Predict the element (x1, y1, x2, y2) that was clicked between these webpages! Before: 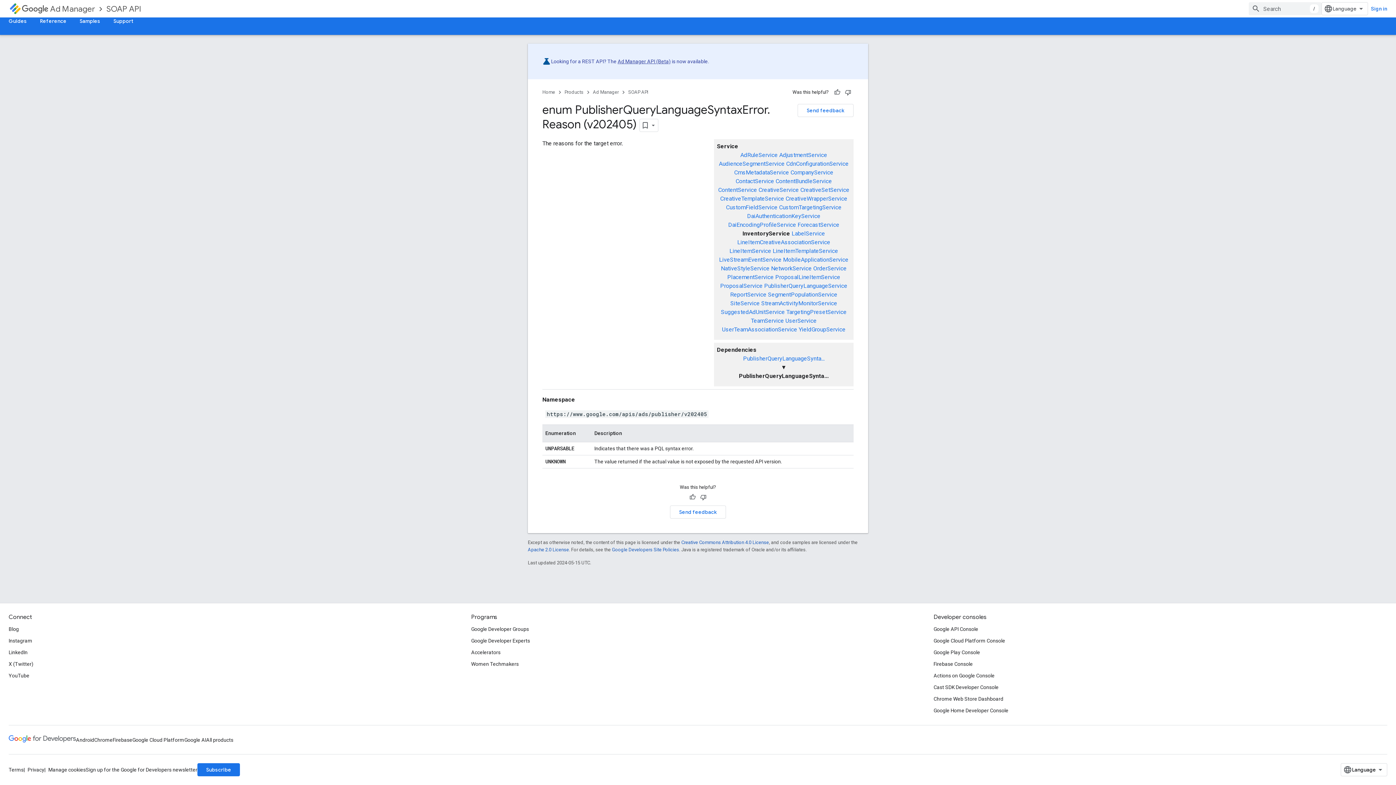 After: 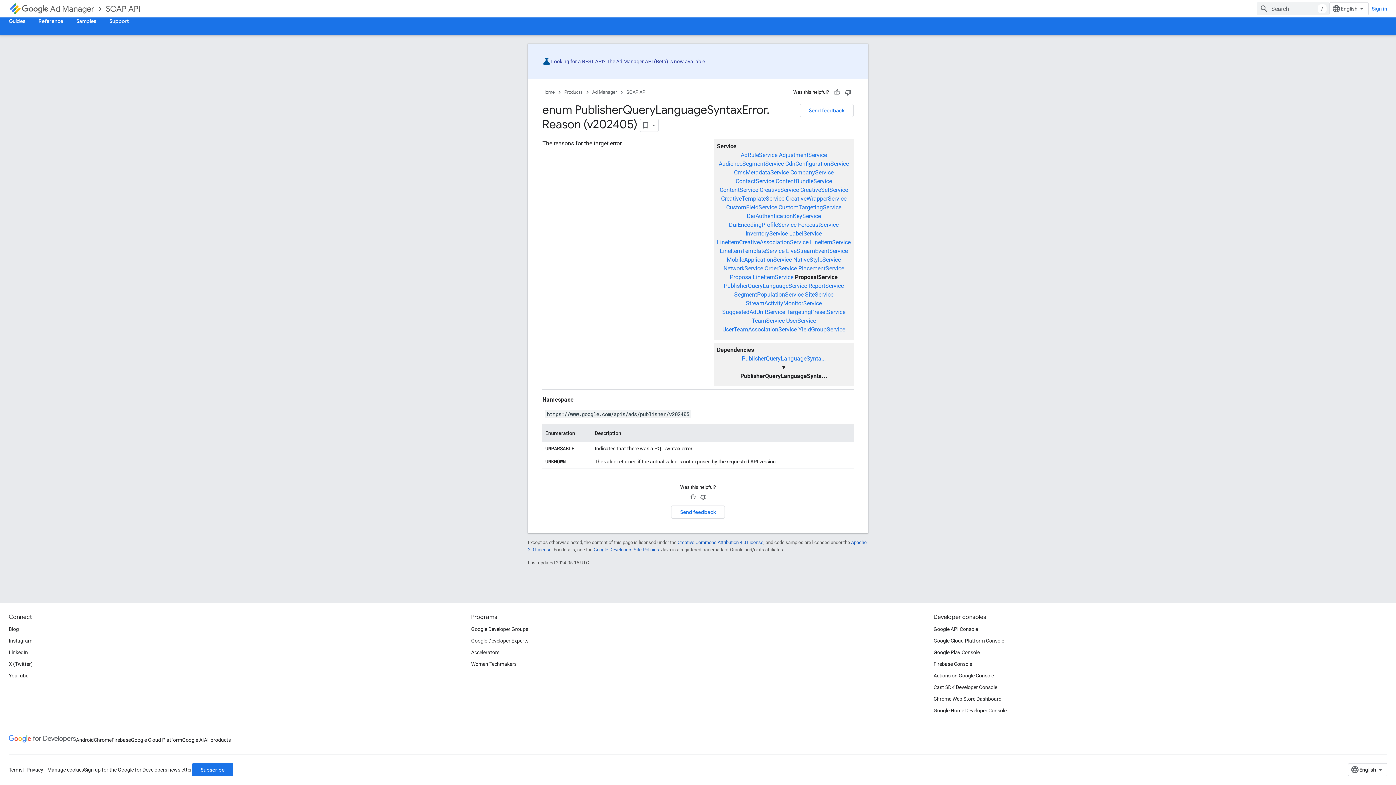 Action: bbox: (720, 282, 762, 289) label: ProposalService